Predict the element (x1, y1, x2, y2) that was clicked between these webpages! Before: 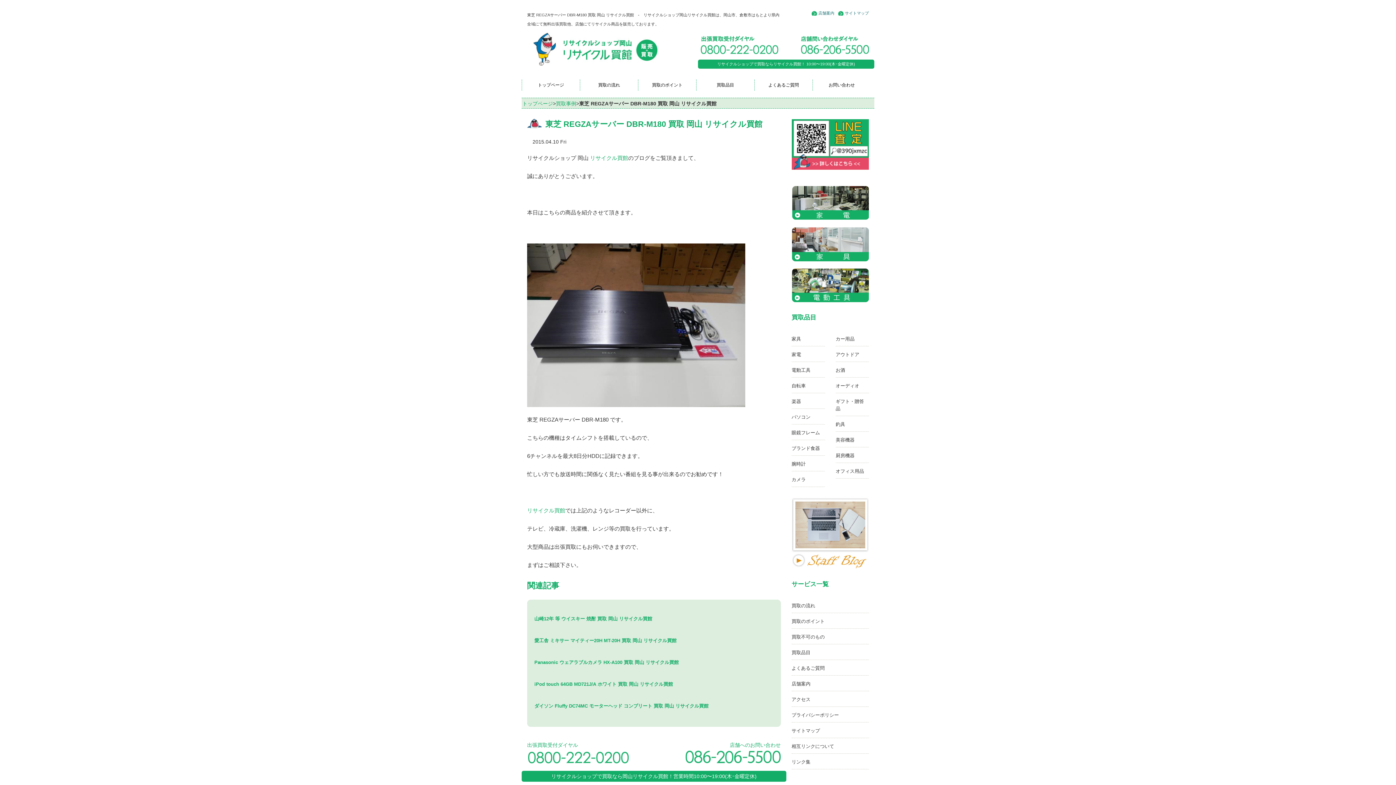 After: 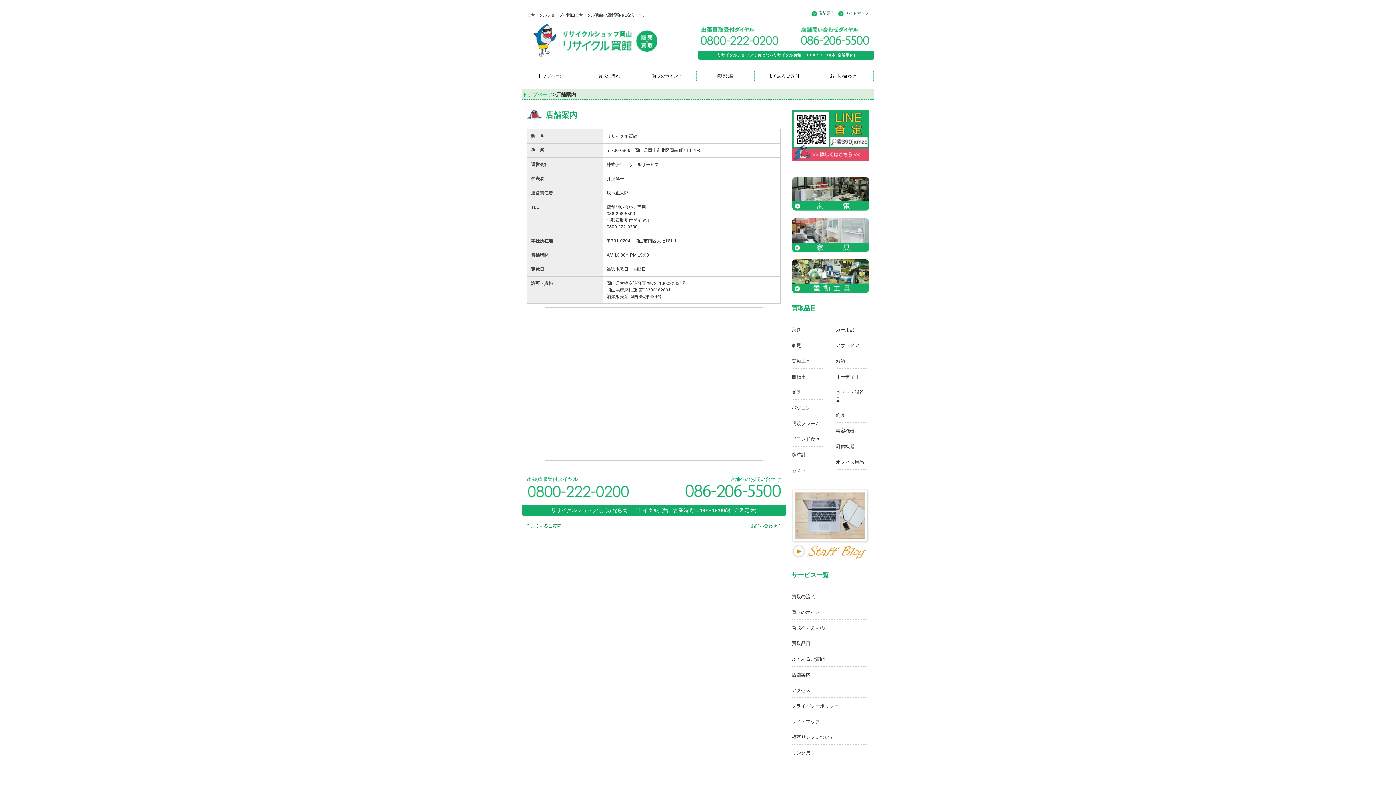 Action: label: 店舗案内 bbox: (791, 681, 810, 686)